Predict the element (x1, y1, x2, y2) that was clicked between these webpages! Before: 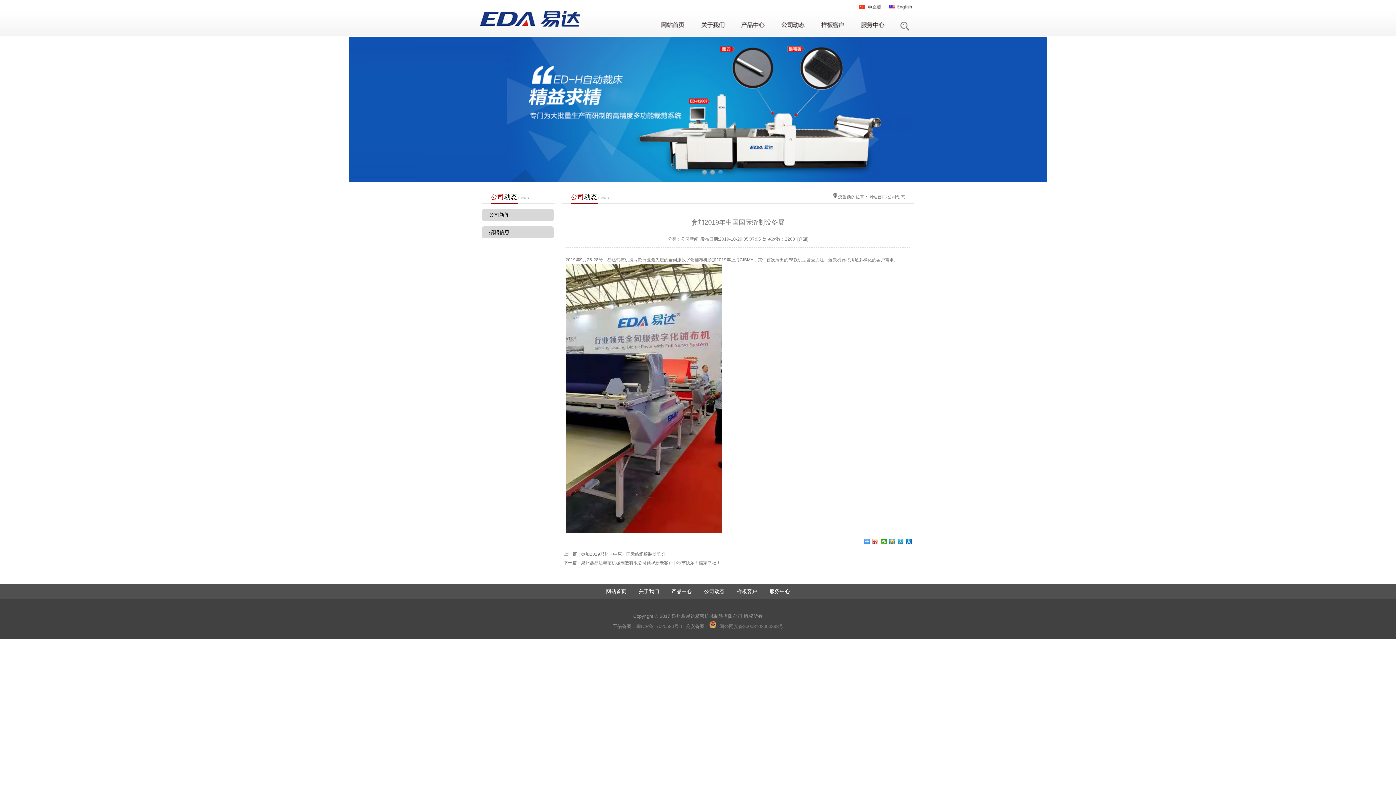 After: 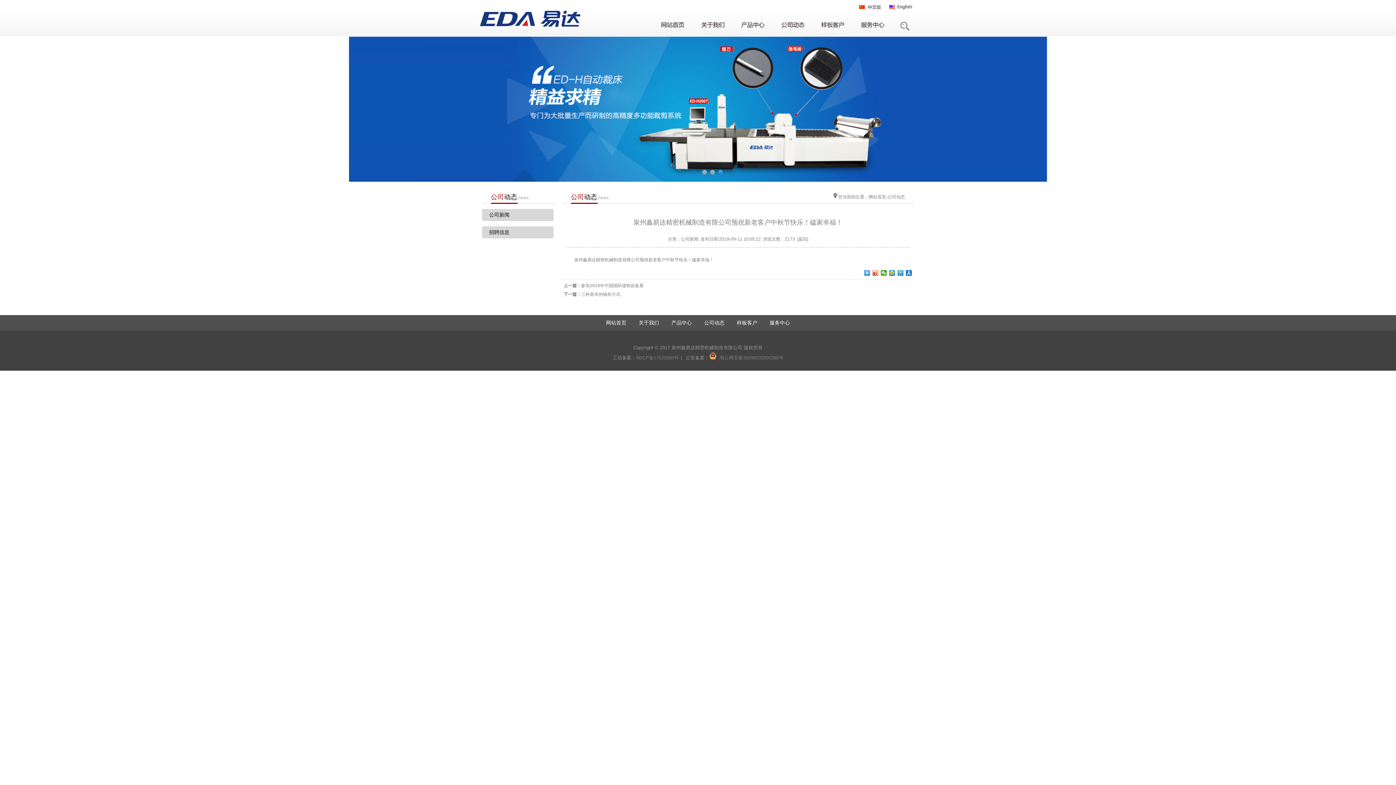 Action: bbox: (581, 560, 720, 565) label: 泉州鑫易达精密机械制造有限公司预祝新老客户中秋节快乐！磕家幸福！